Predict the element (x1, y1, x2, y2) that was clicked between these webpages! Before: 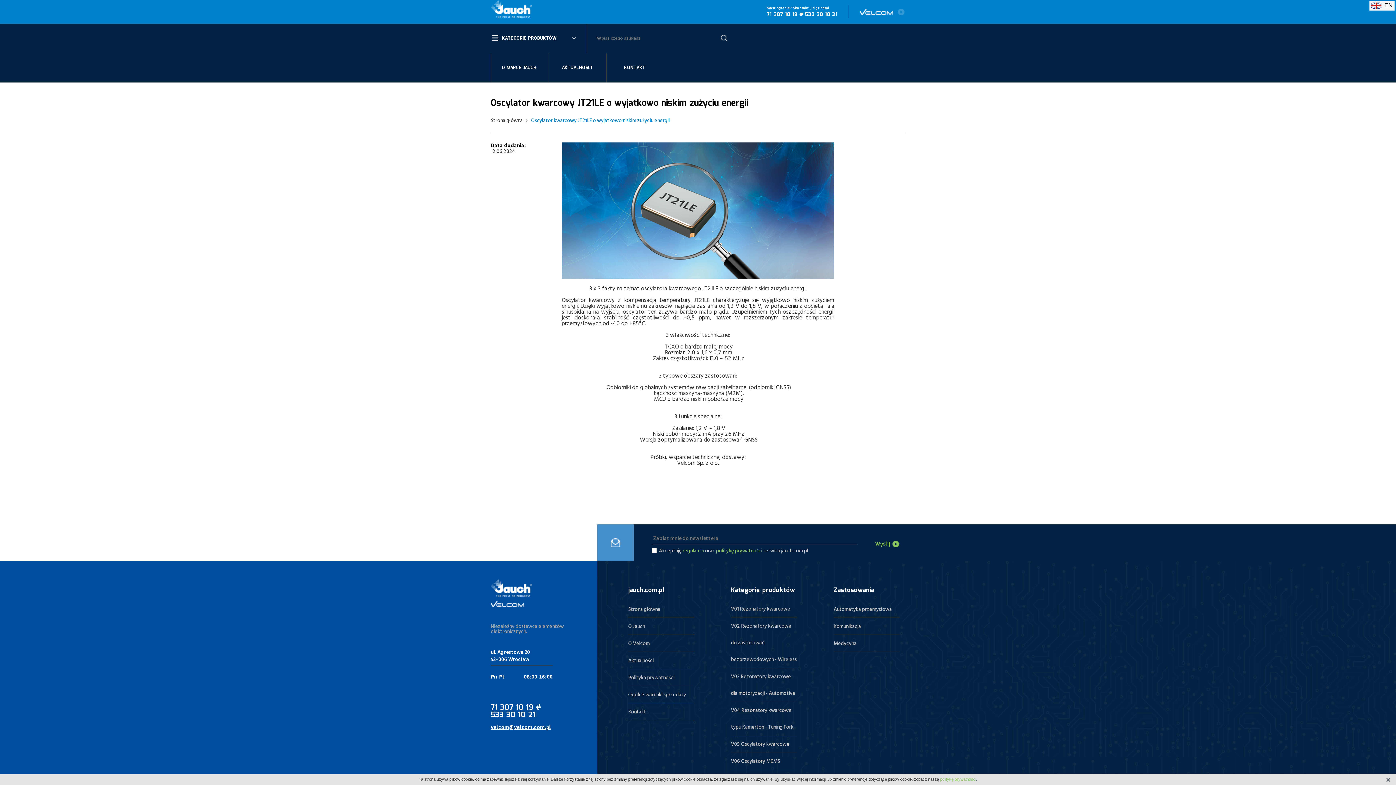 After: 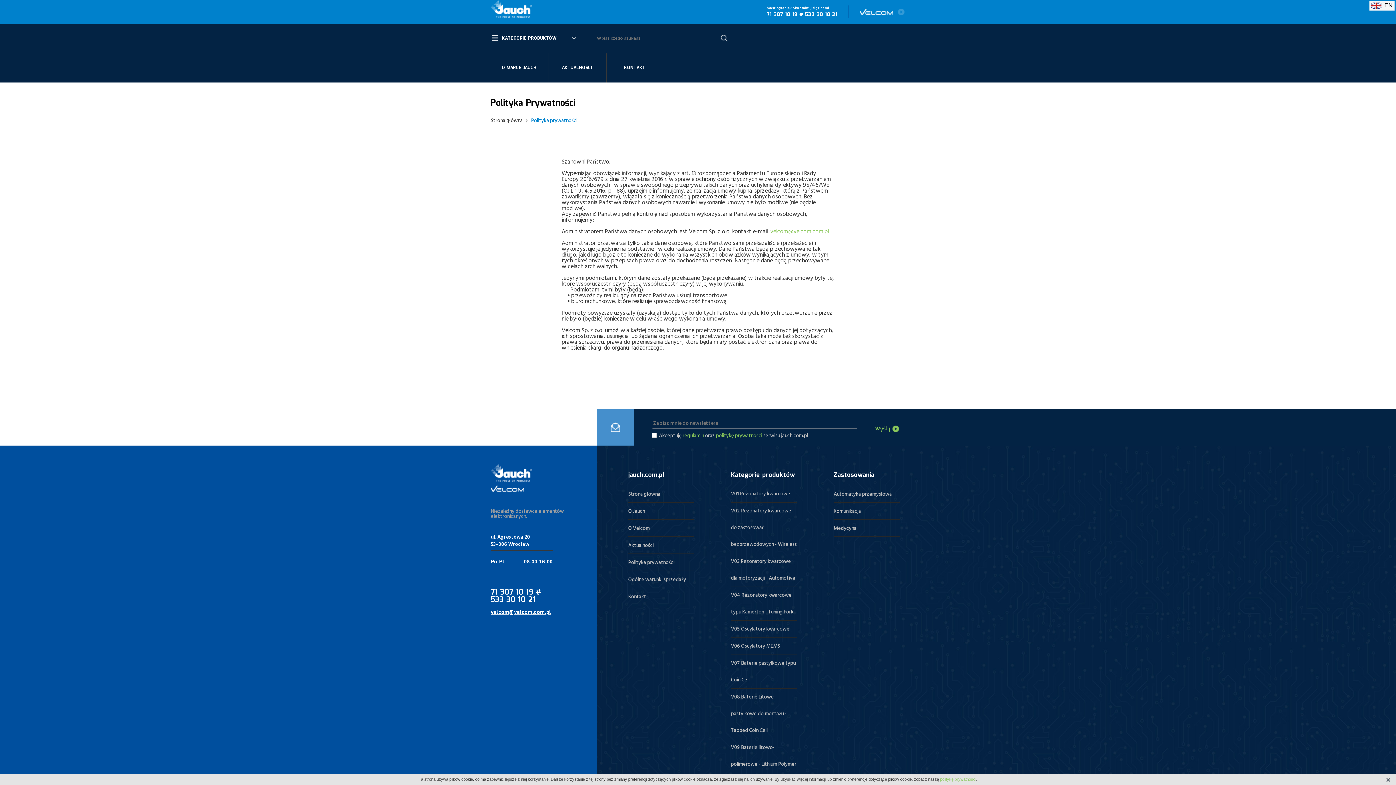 Action: bbox: (628, 674, 674, 682) label: Polityka prywatności